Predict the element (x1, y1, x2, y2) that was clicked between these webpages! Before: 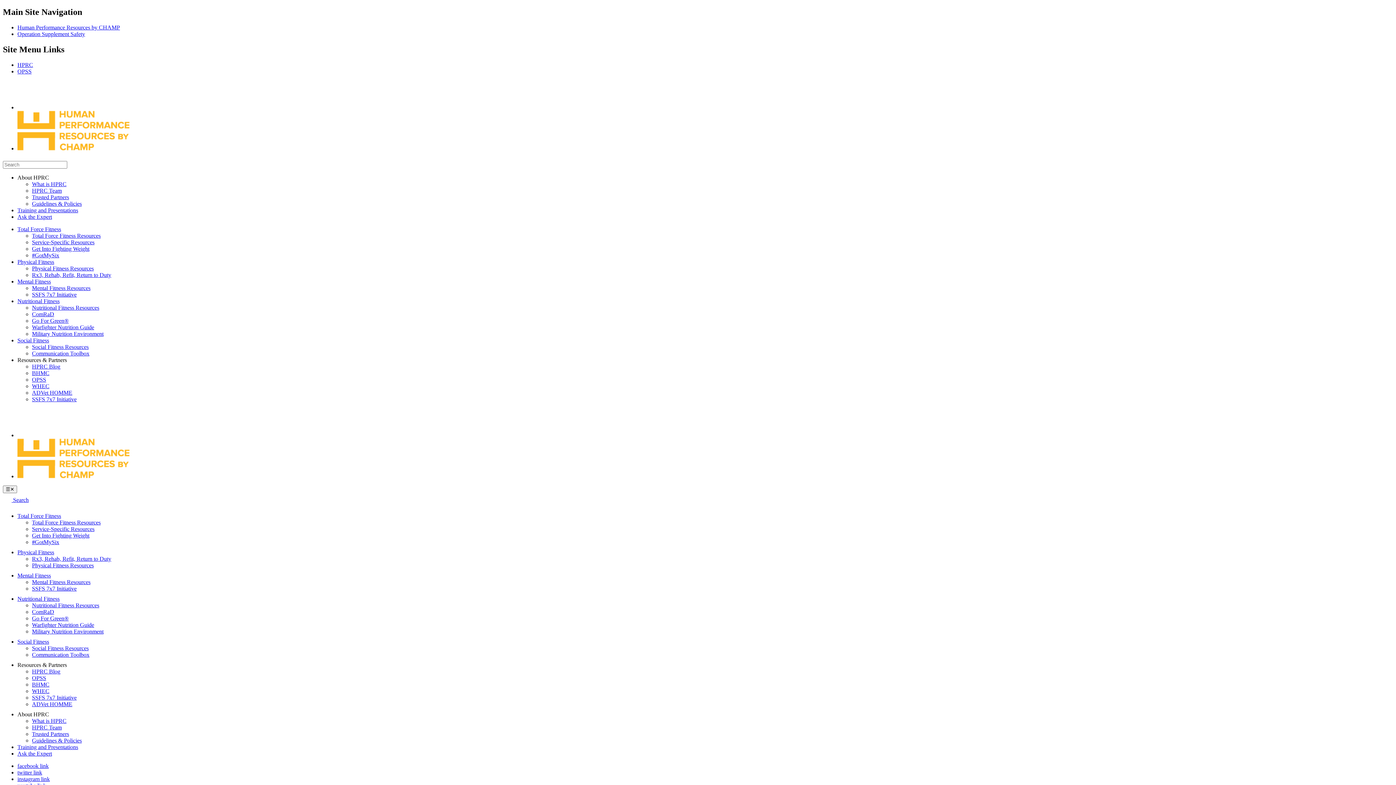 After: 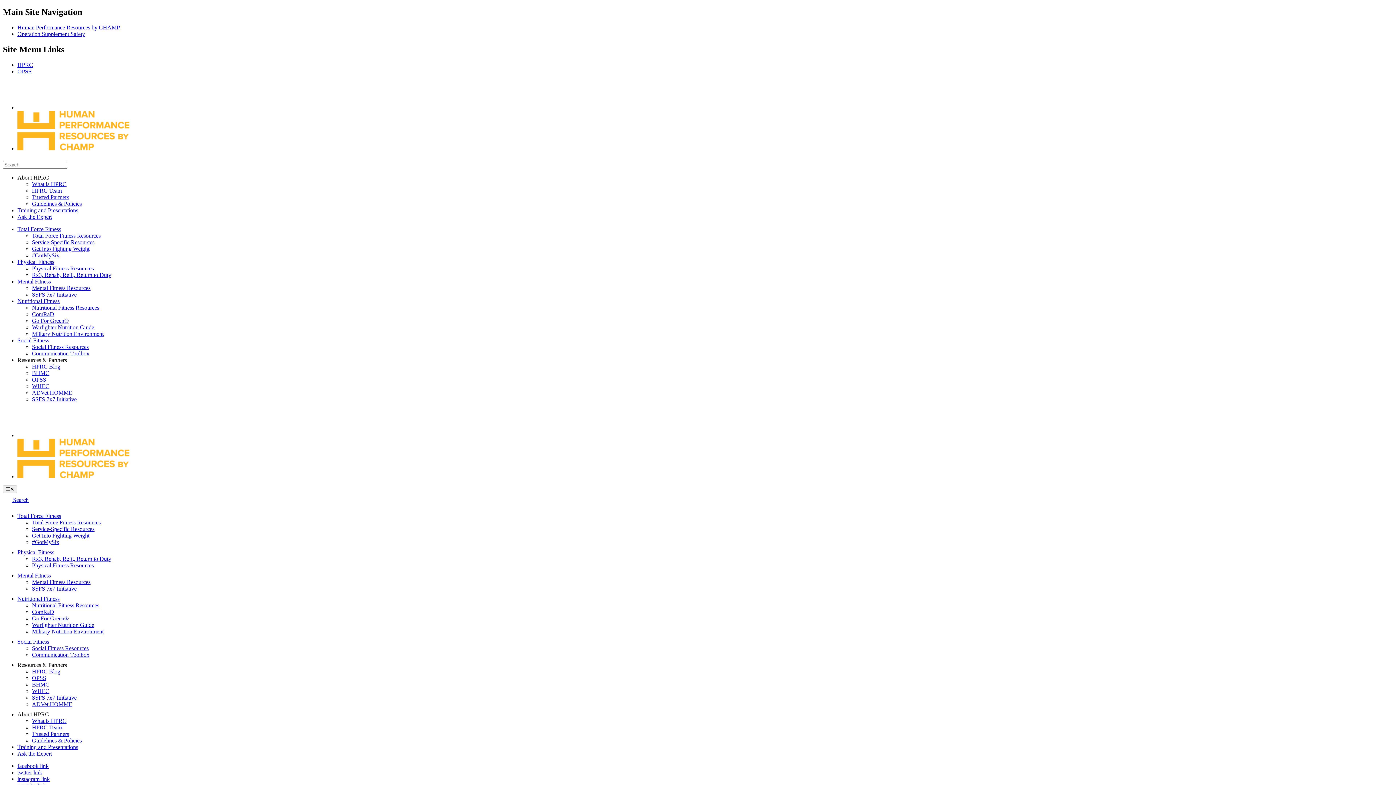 Action: bbox: (32, 675, 46, 681) label: OPSS